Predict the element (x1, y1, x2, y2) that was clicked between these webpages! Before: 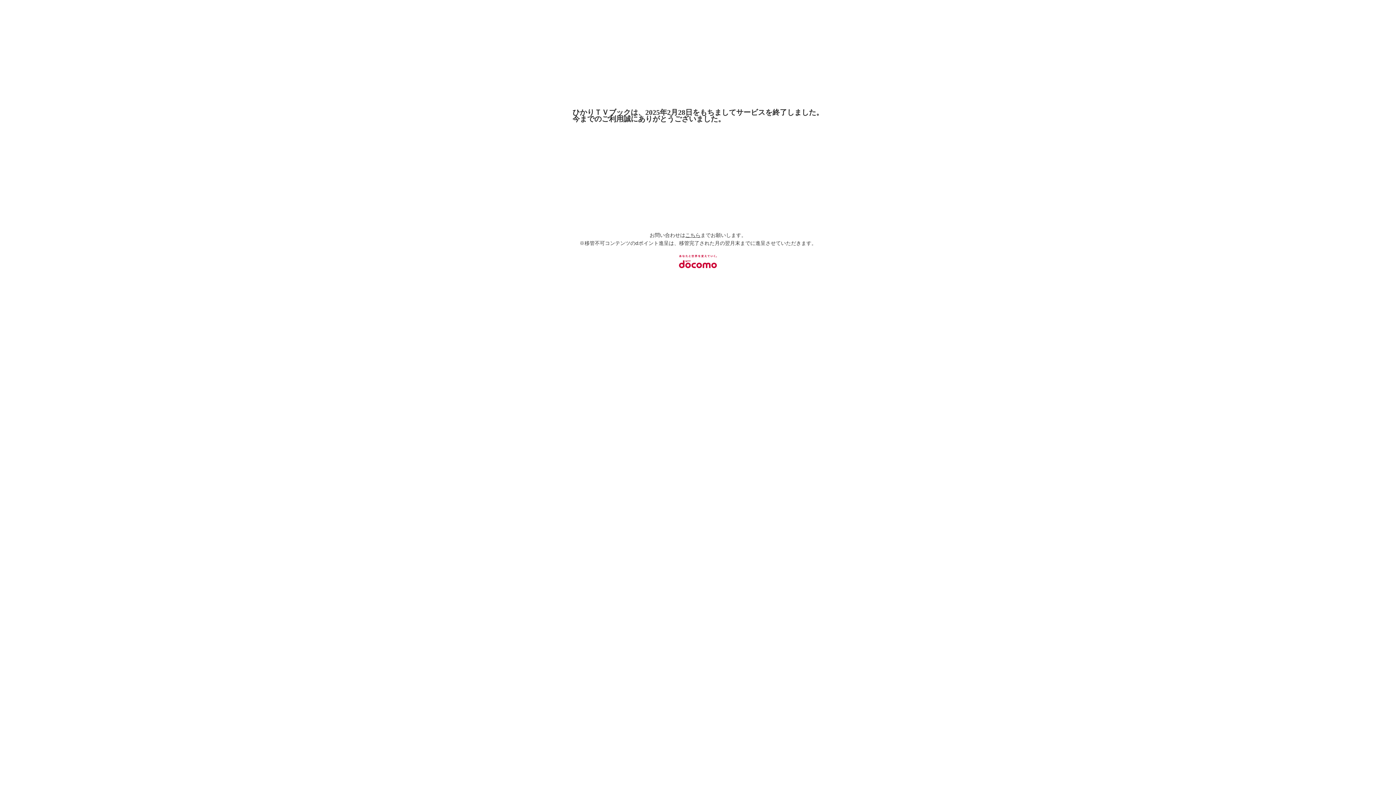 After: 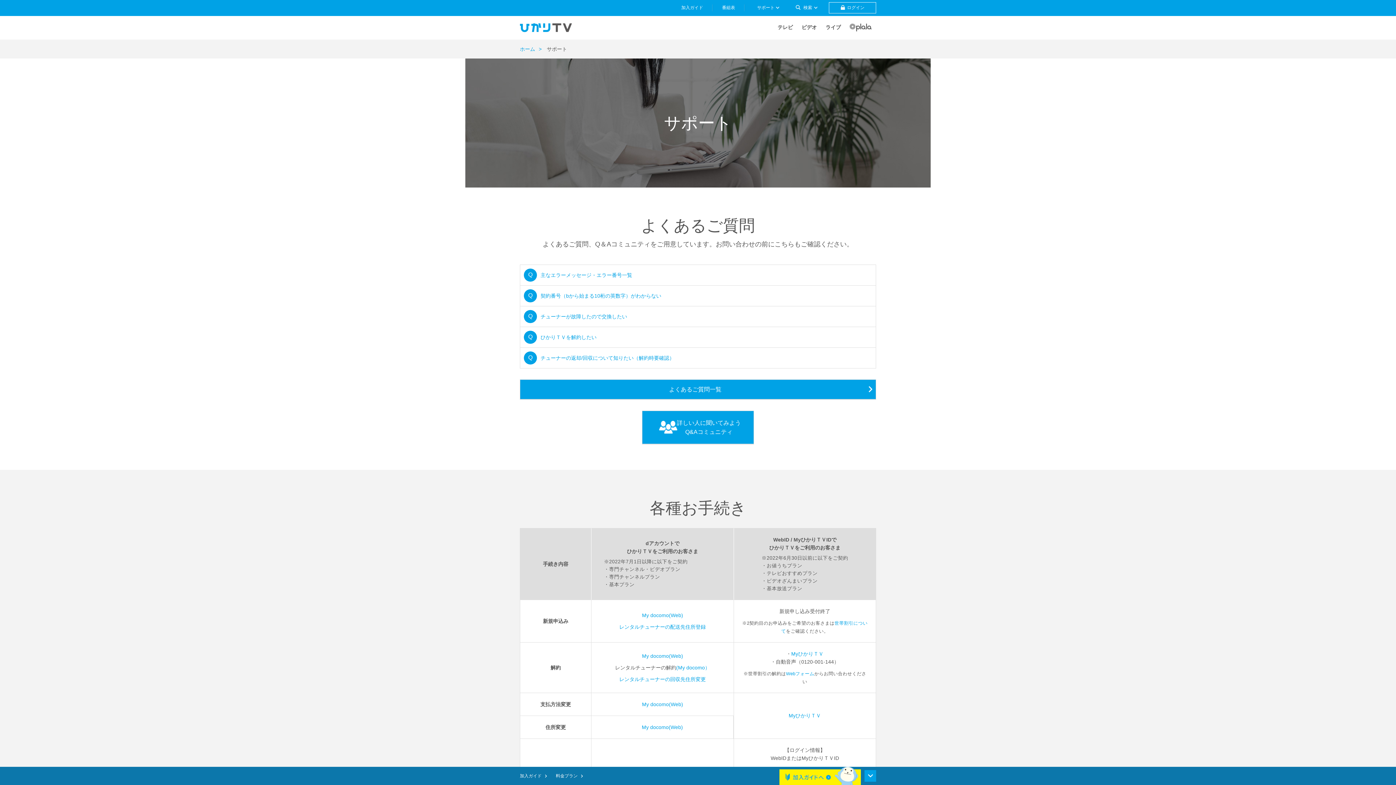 Action: label: こちら bbox: (685, 232, 700, 238)